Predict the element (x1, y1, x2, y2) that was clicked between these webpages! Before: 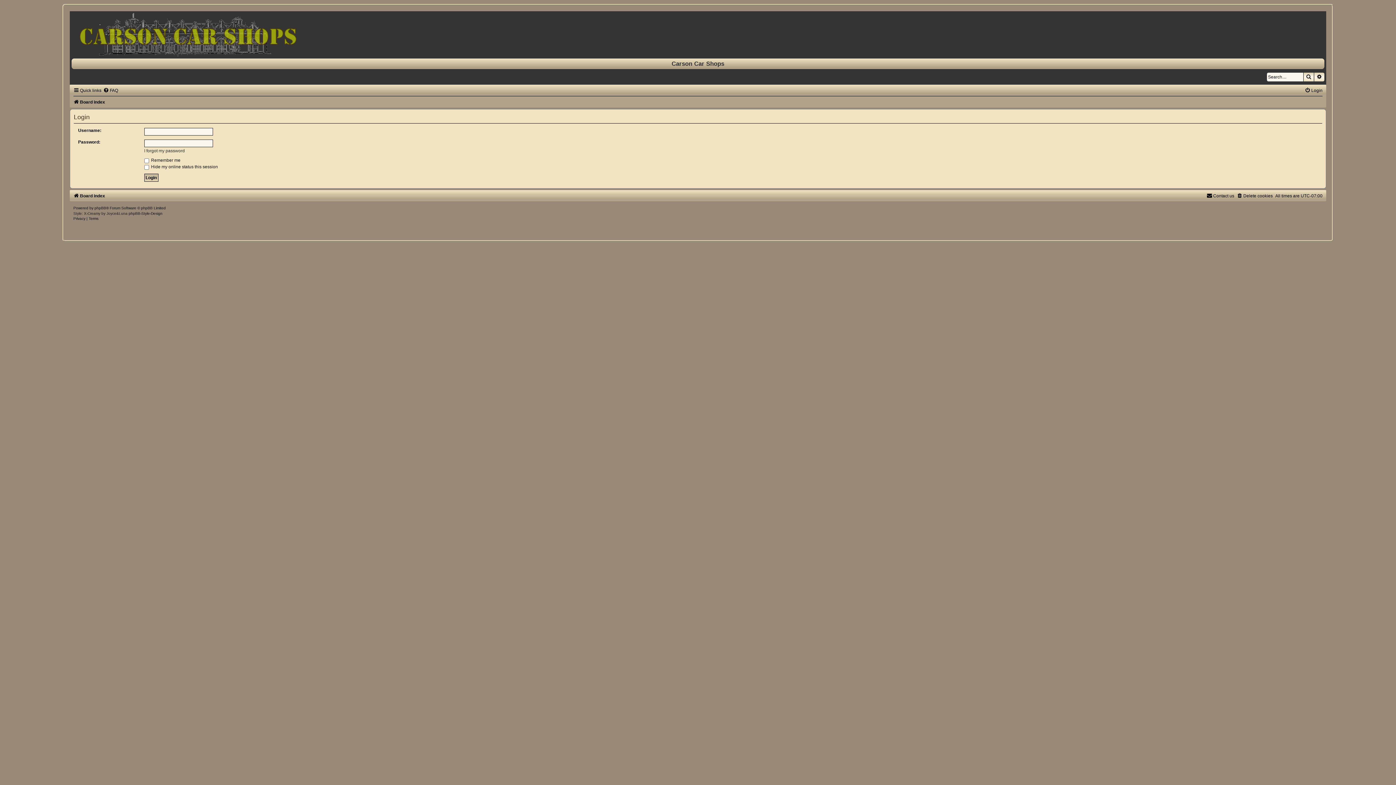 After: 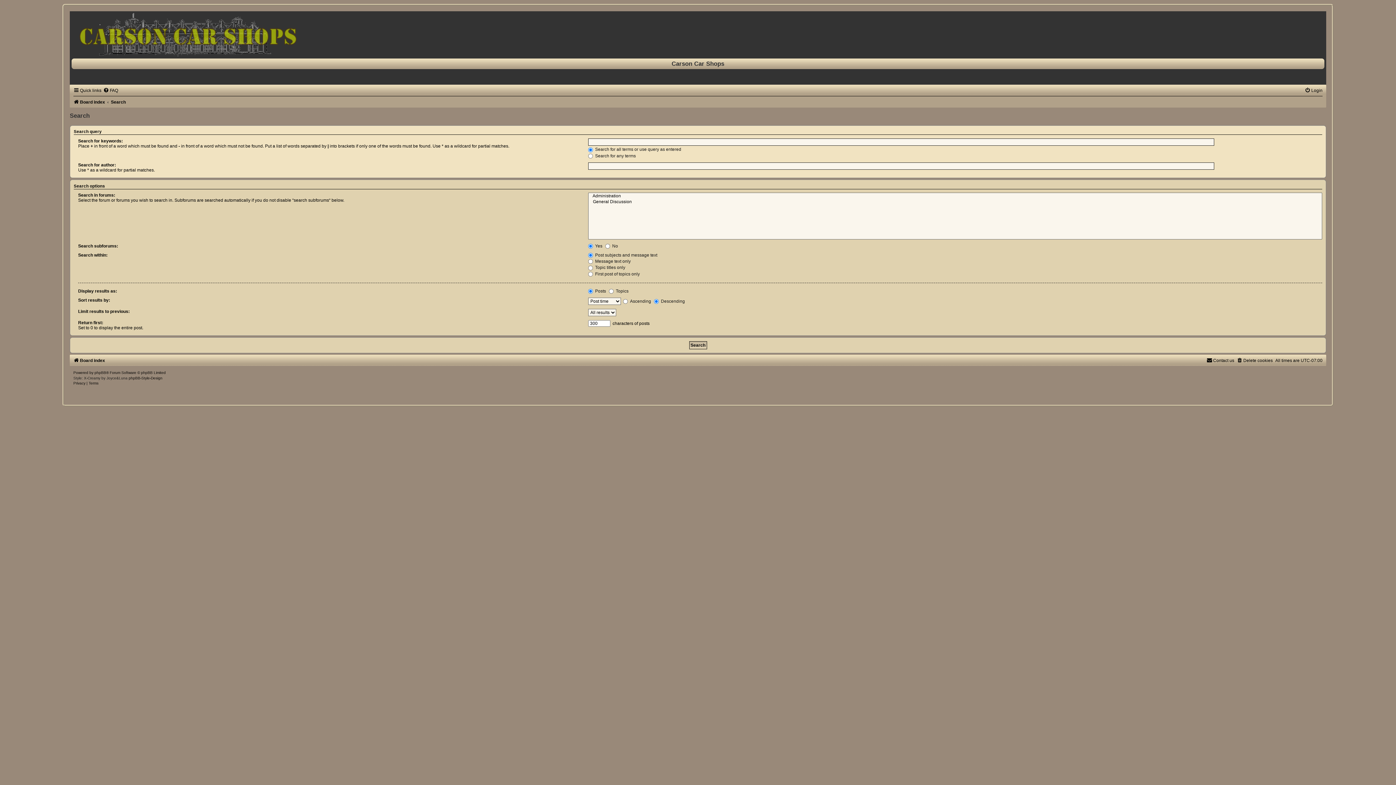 Action: bbox: (1303, 72, 1314, 81) label: Search